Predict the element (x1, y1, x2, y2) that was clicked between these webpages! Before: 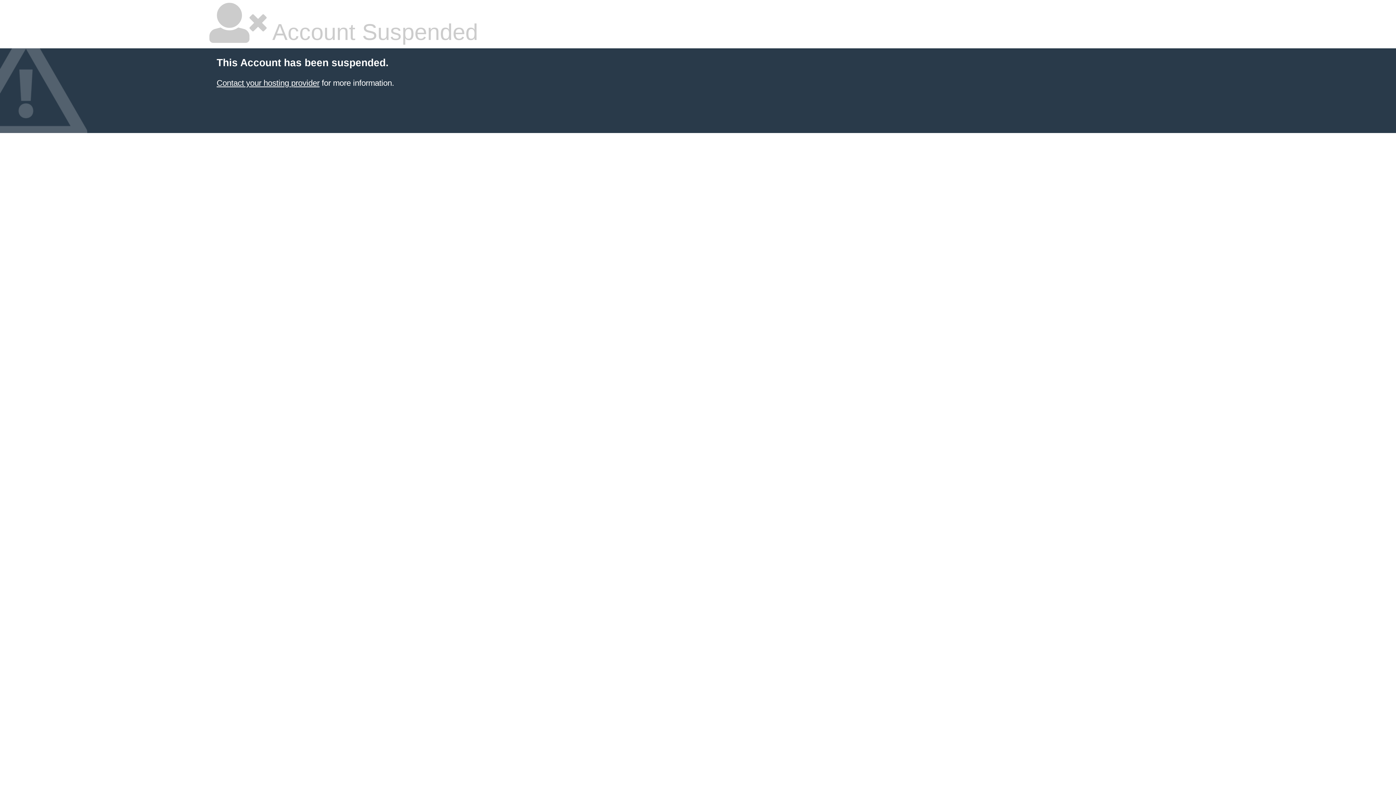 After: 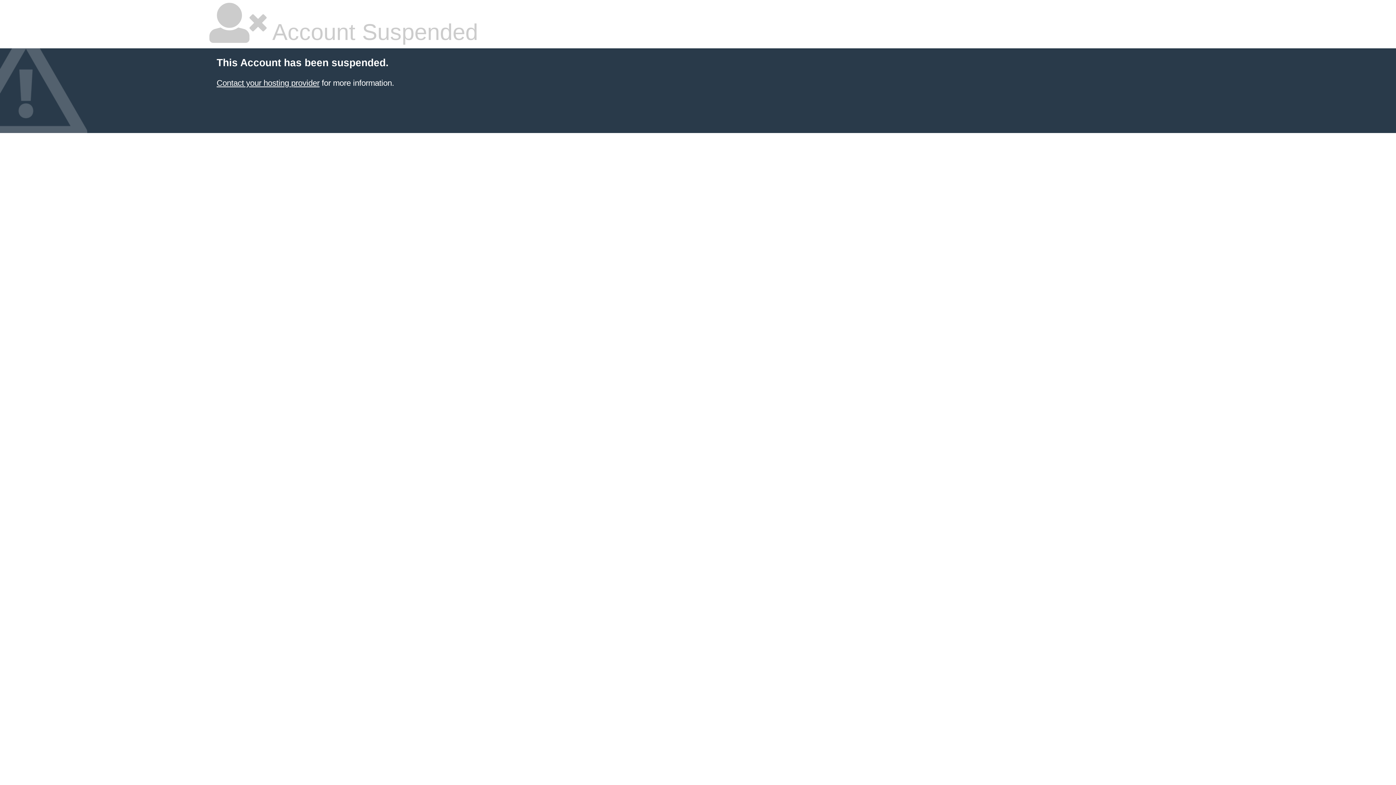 Action: label: Contact your hosting provider bbox: (216, 78, 319, 87)